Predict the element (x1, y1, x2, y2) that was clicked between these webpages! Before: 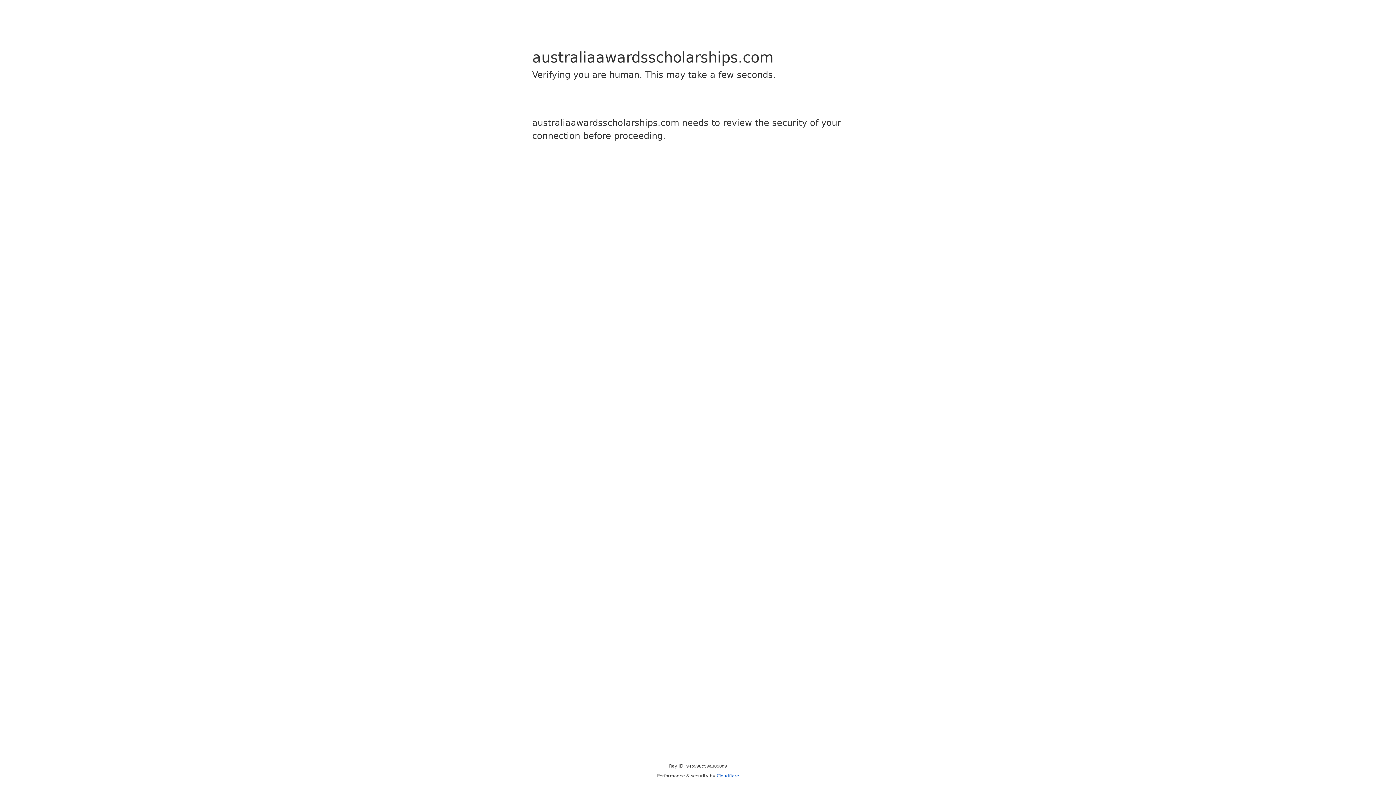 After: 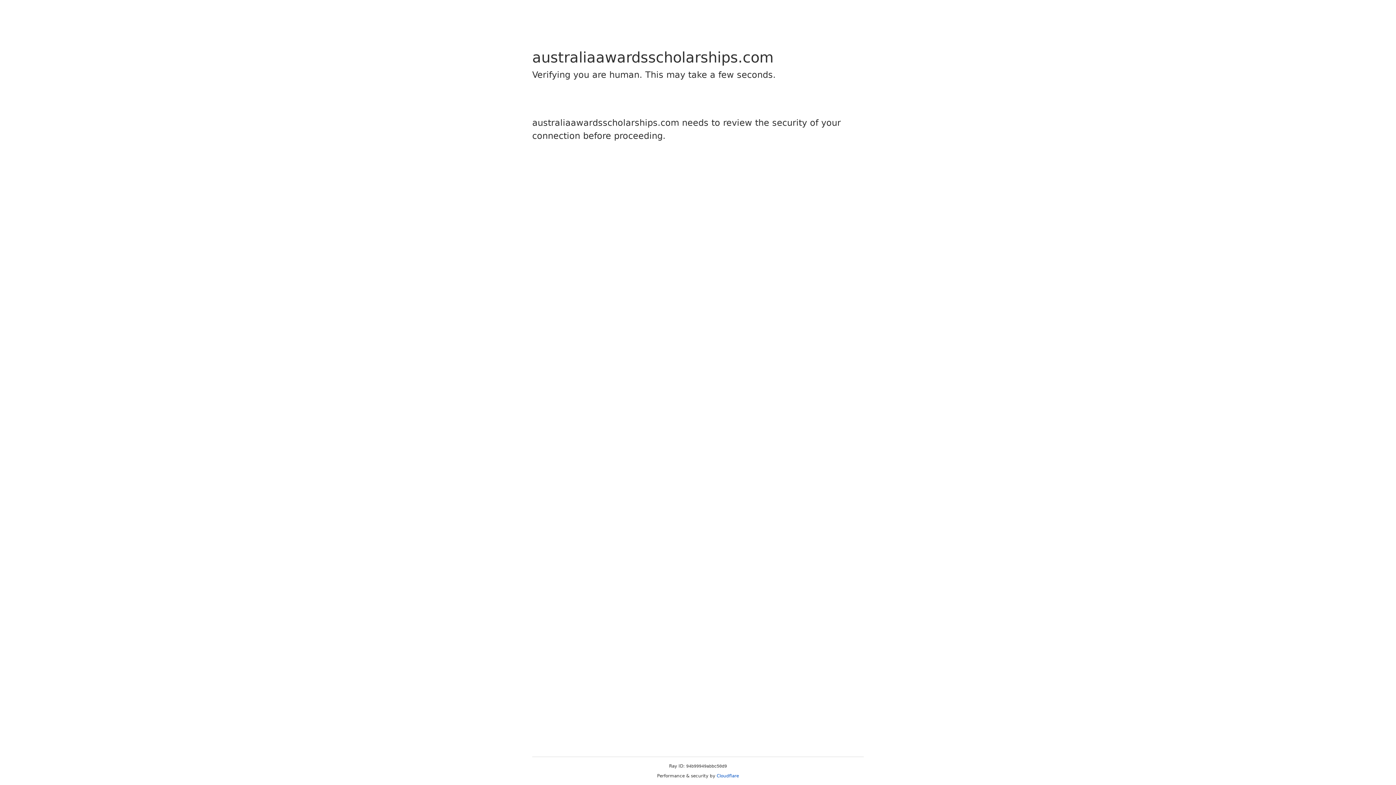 Action: bbox: (716, 773, 739, 778) label: Cloudflare